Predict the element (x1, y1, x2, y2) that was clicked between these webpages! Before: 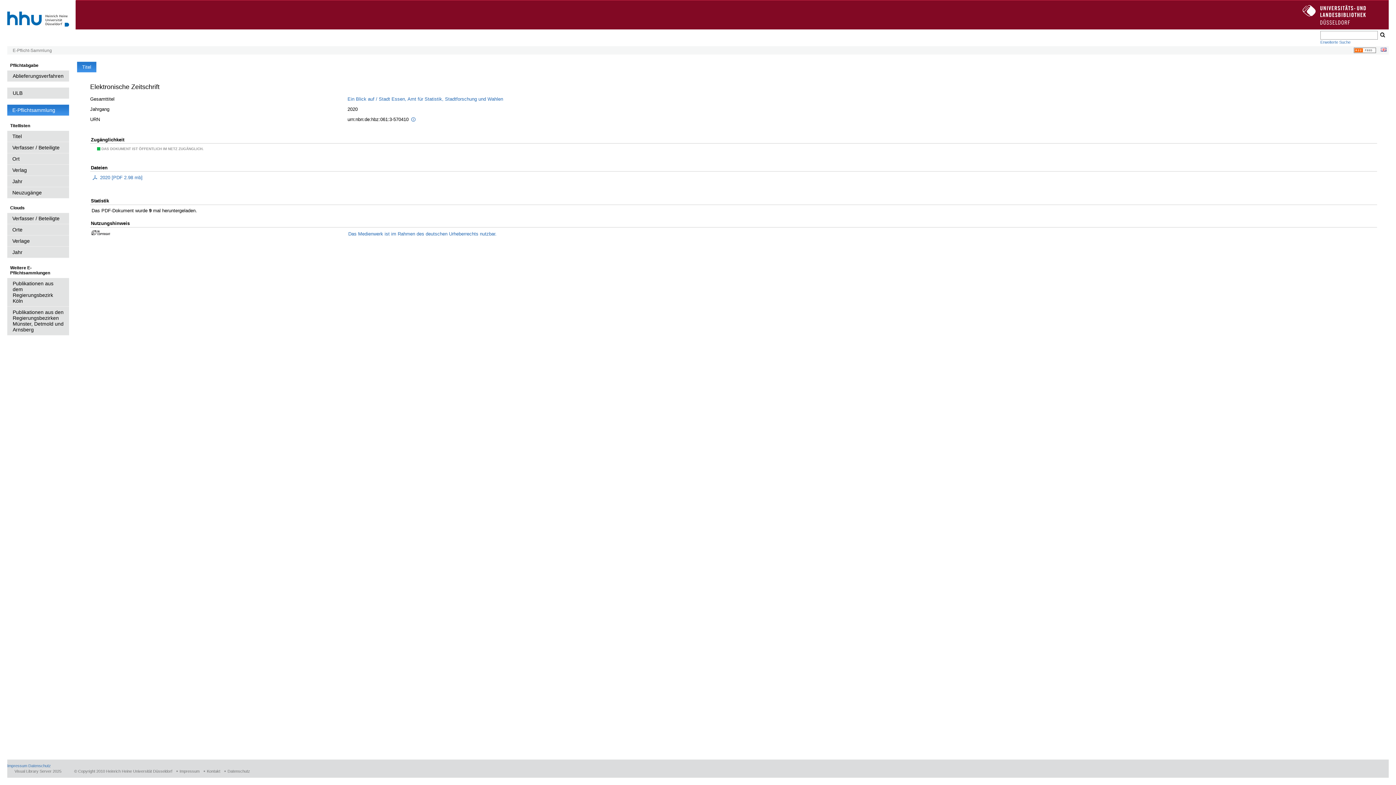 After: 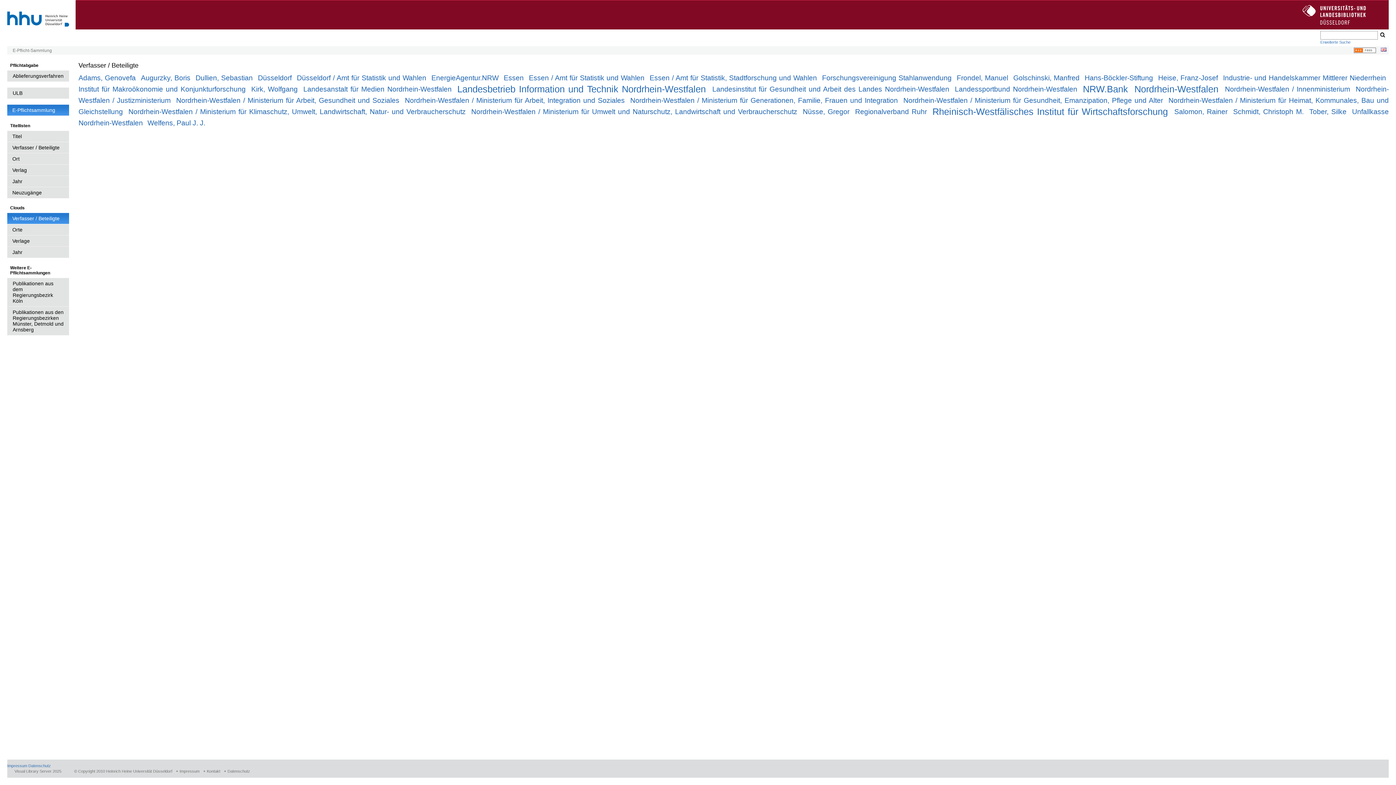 Action: bbox: (7, 213, 69, 224) label: Verfasser / Beteiligte